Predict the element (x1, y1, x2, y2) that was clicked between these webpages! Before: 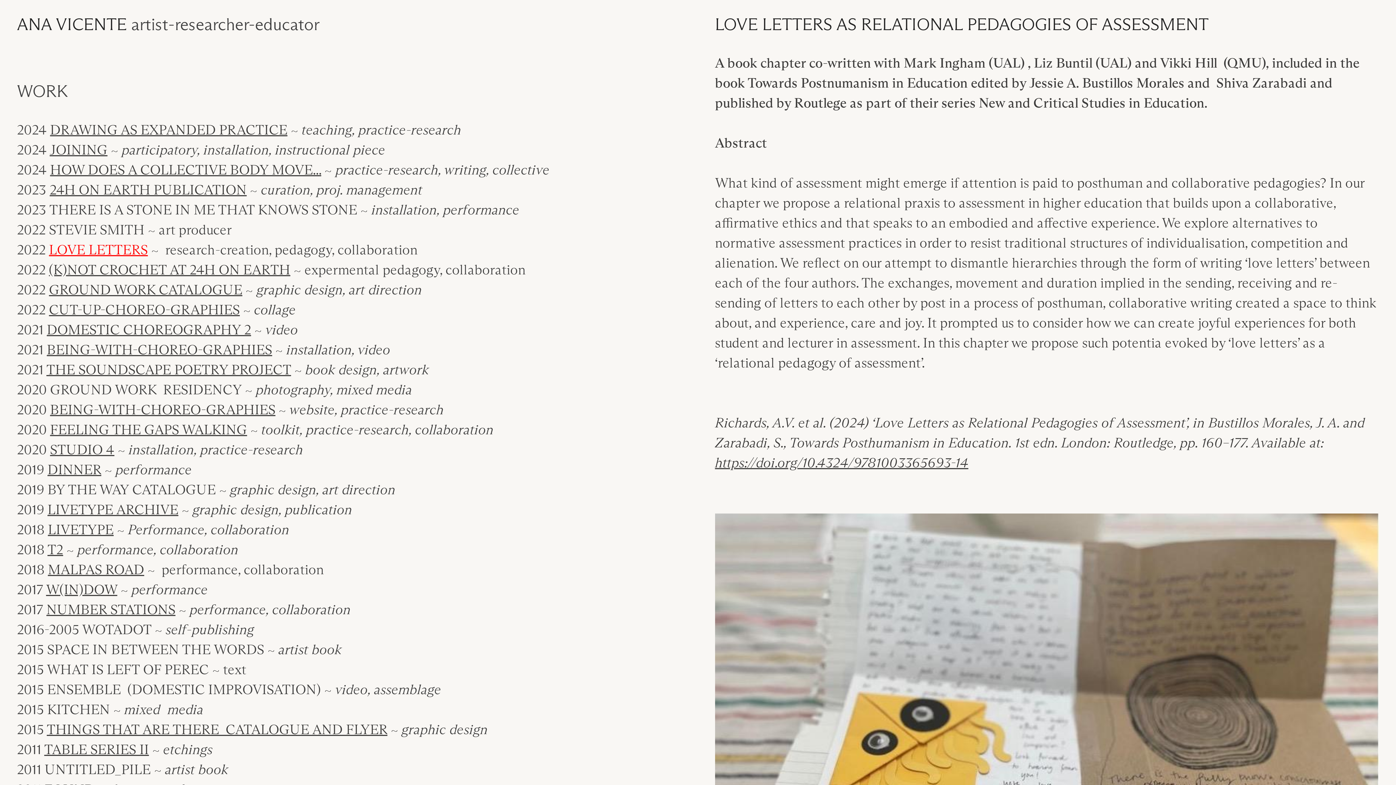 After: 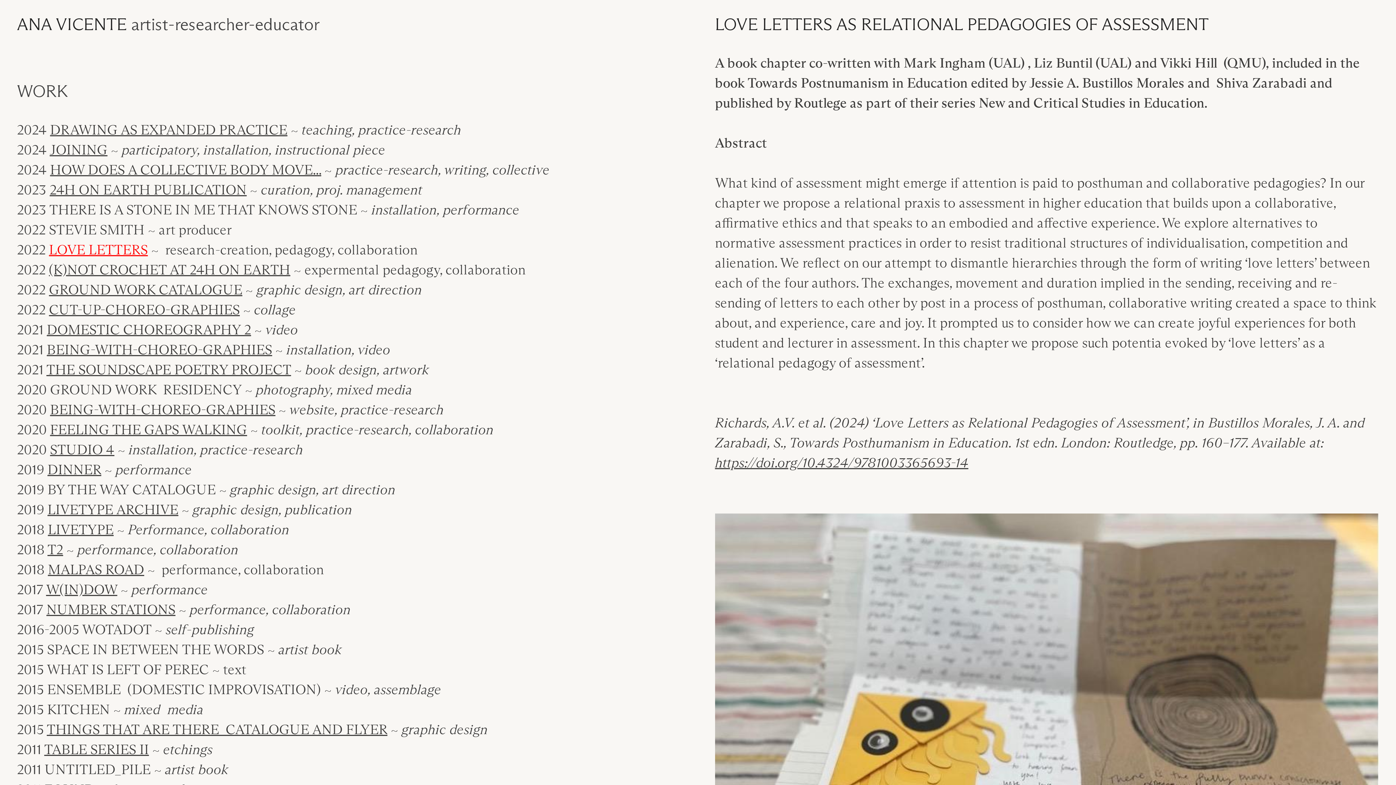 Action: bbox: (48, 243, 147, 257) label: LOVE LETTERS